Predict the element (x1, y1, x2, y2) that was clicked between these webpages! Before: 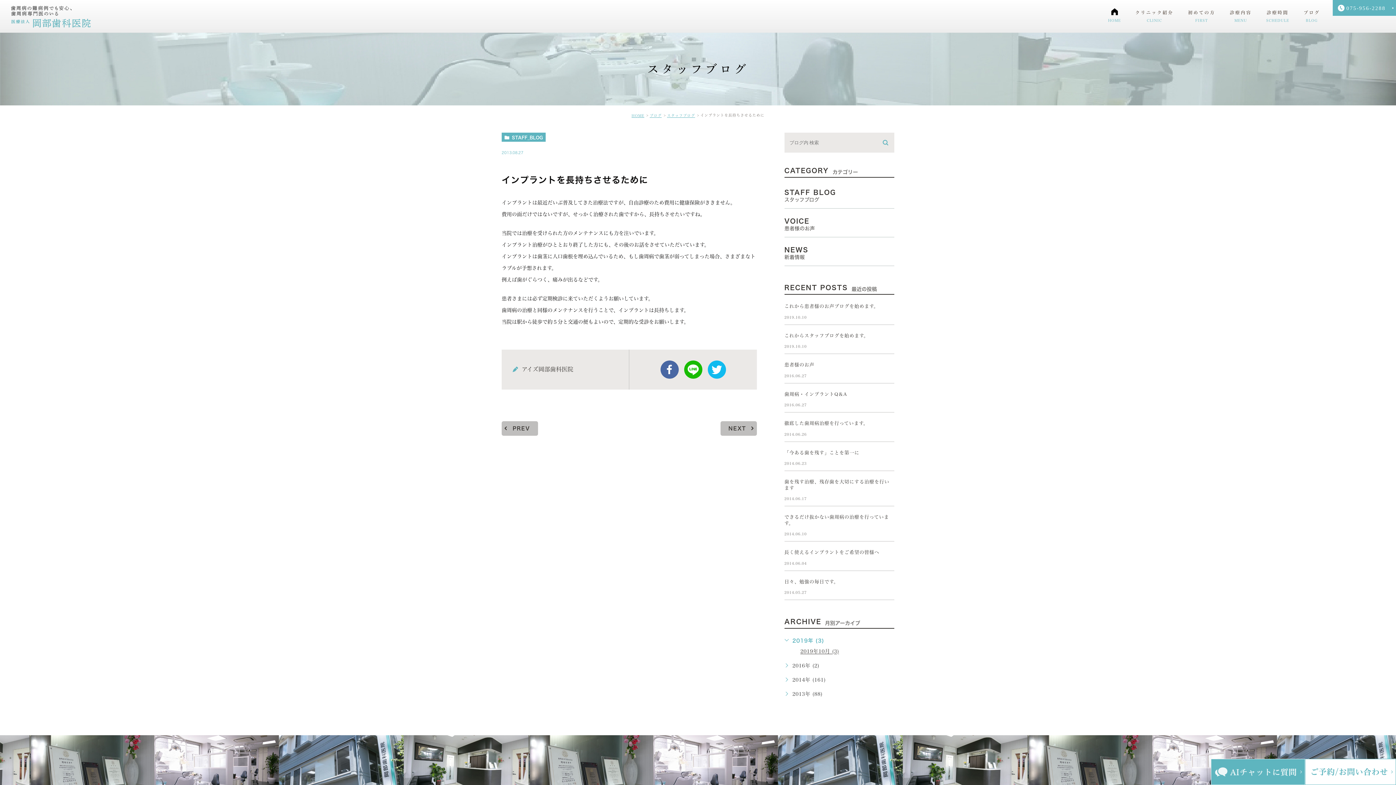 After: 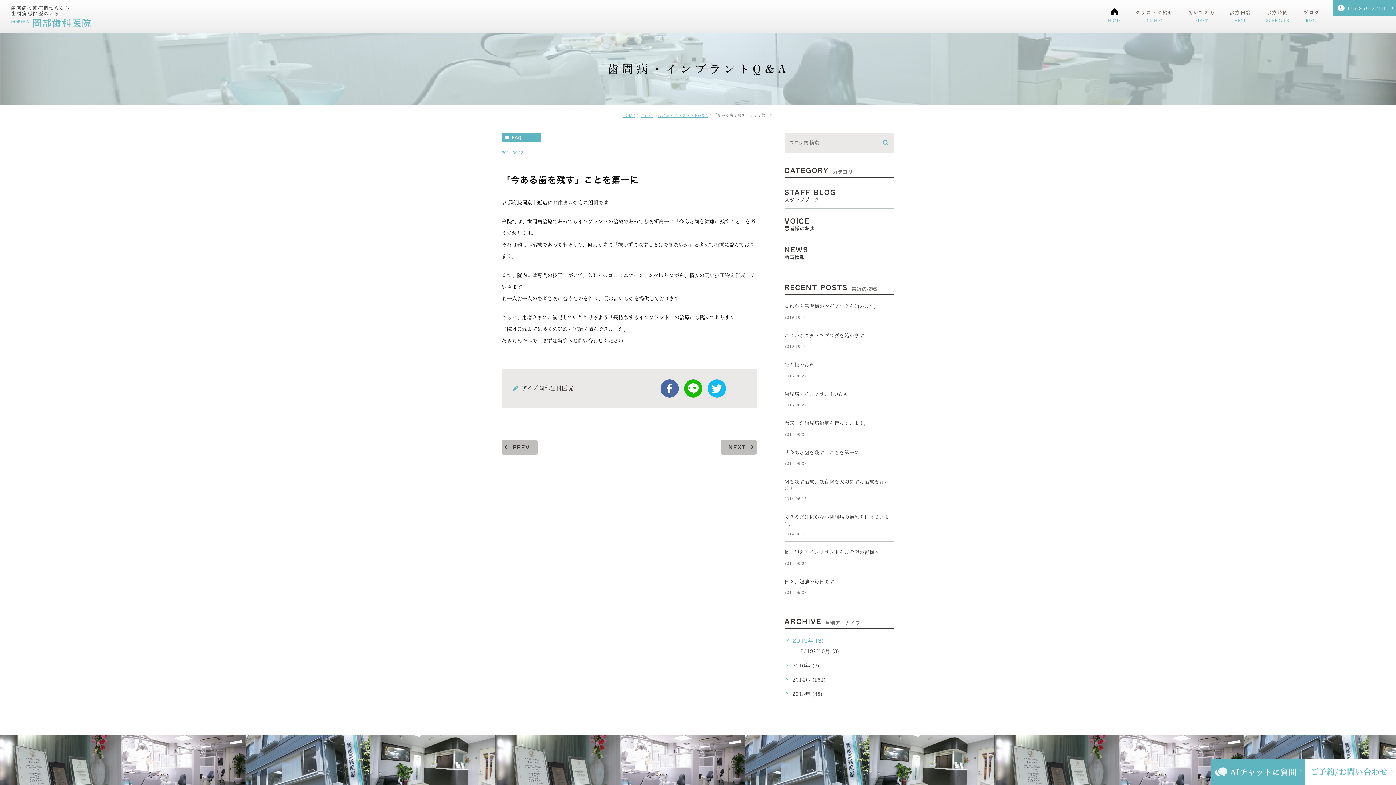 Action: bbox: (784, 450, 859, 455) label: 「今ある歯を残す」ことを第一に